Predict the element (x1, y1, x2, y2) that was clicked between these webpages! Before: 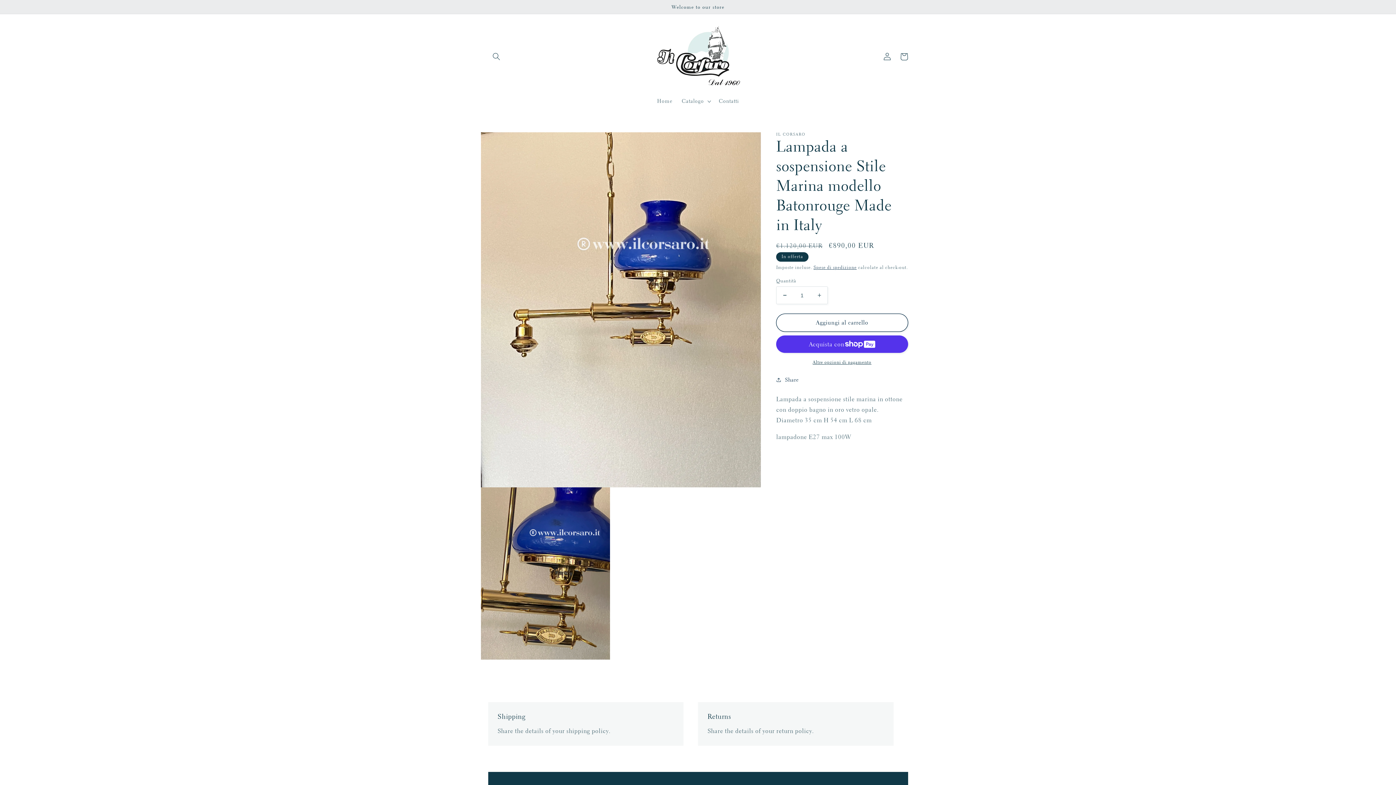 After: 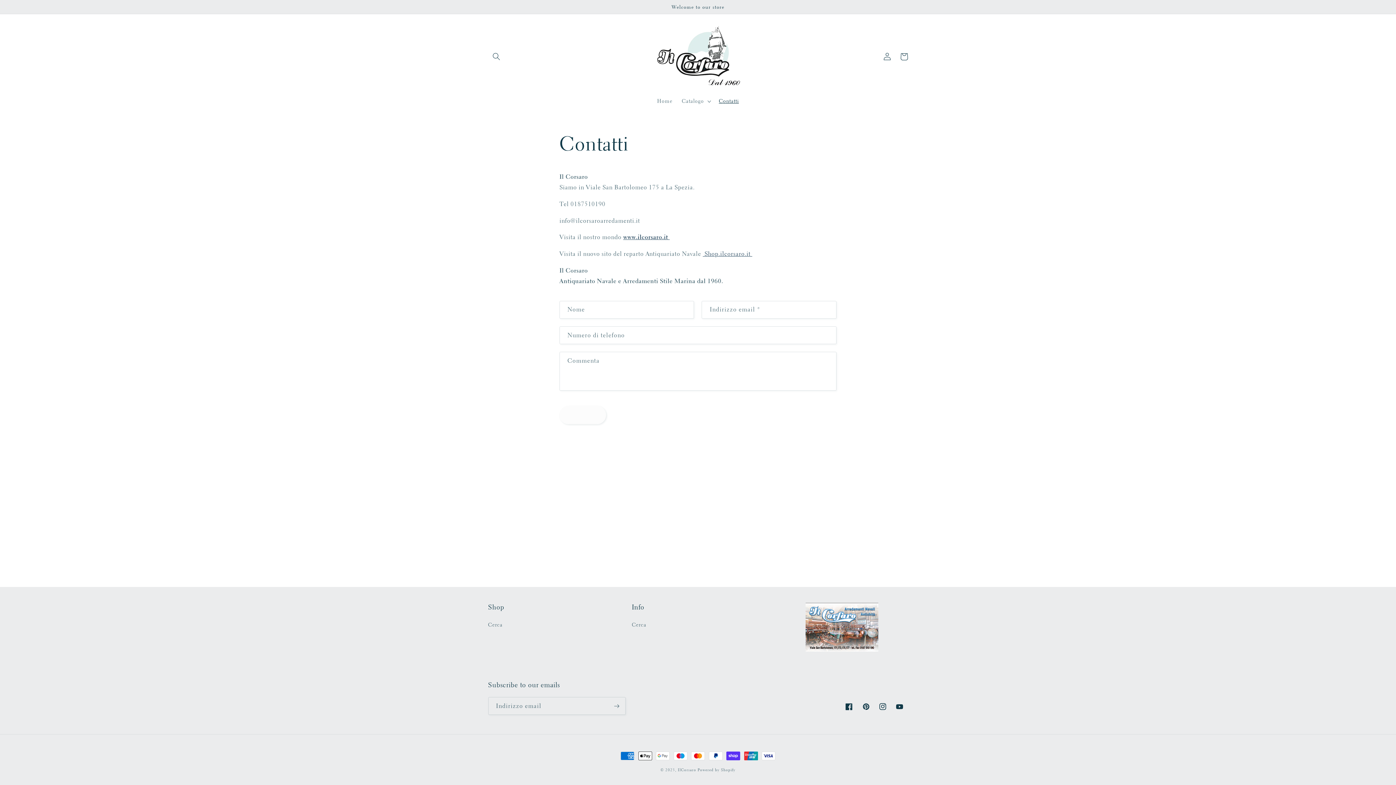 Action: bbox: (714, 93, 743, 109) label: Contatti